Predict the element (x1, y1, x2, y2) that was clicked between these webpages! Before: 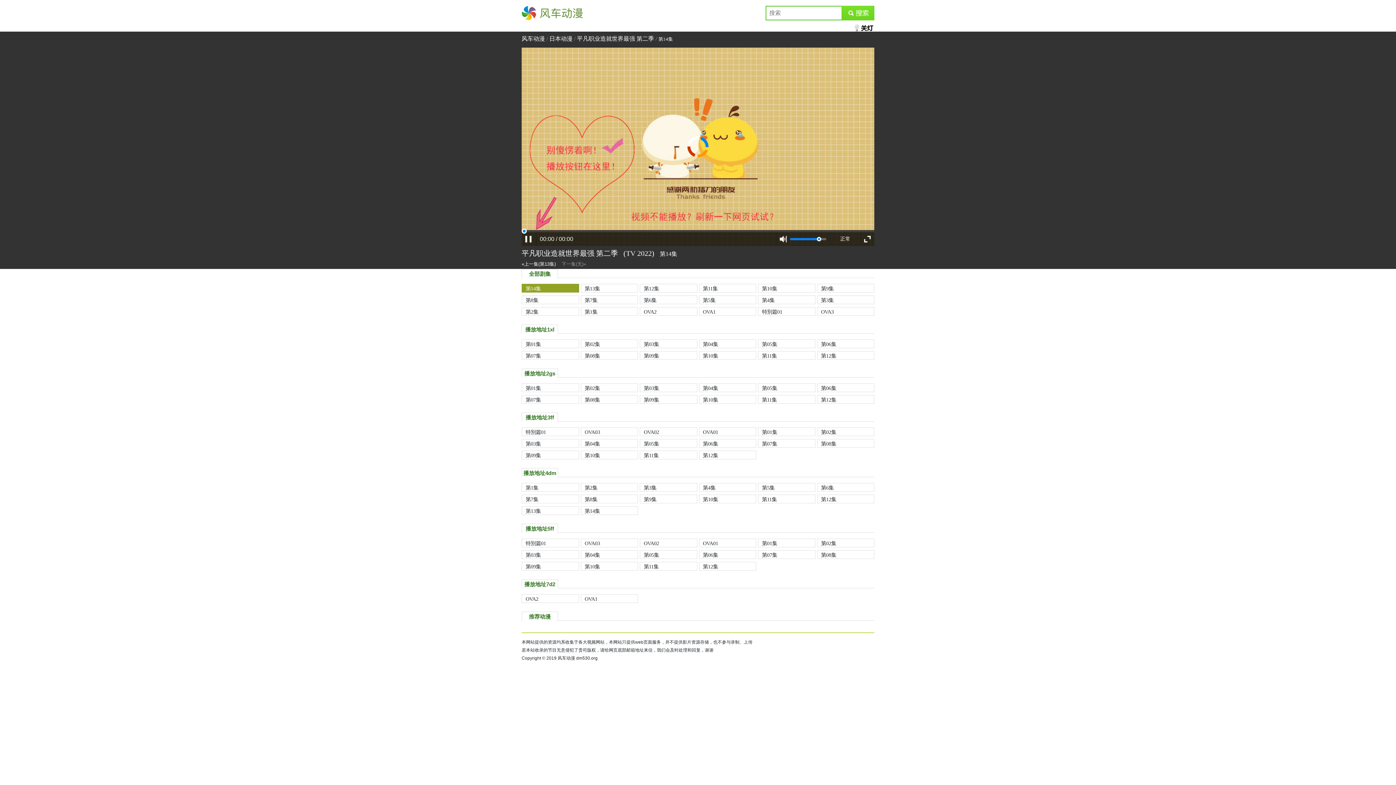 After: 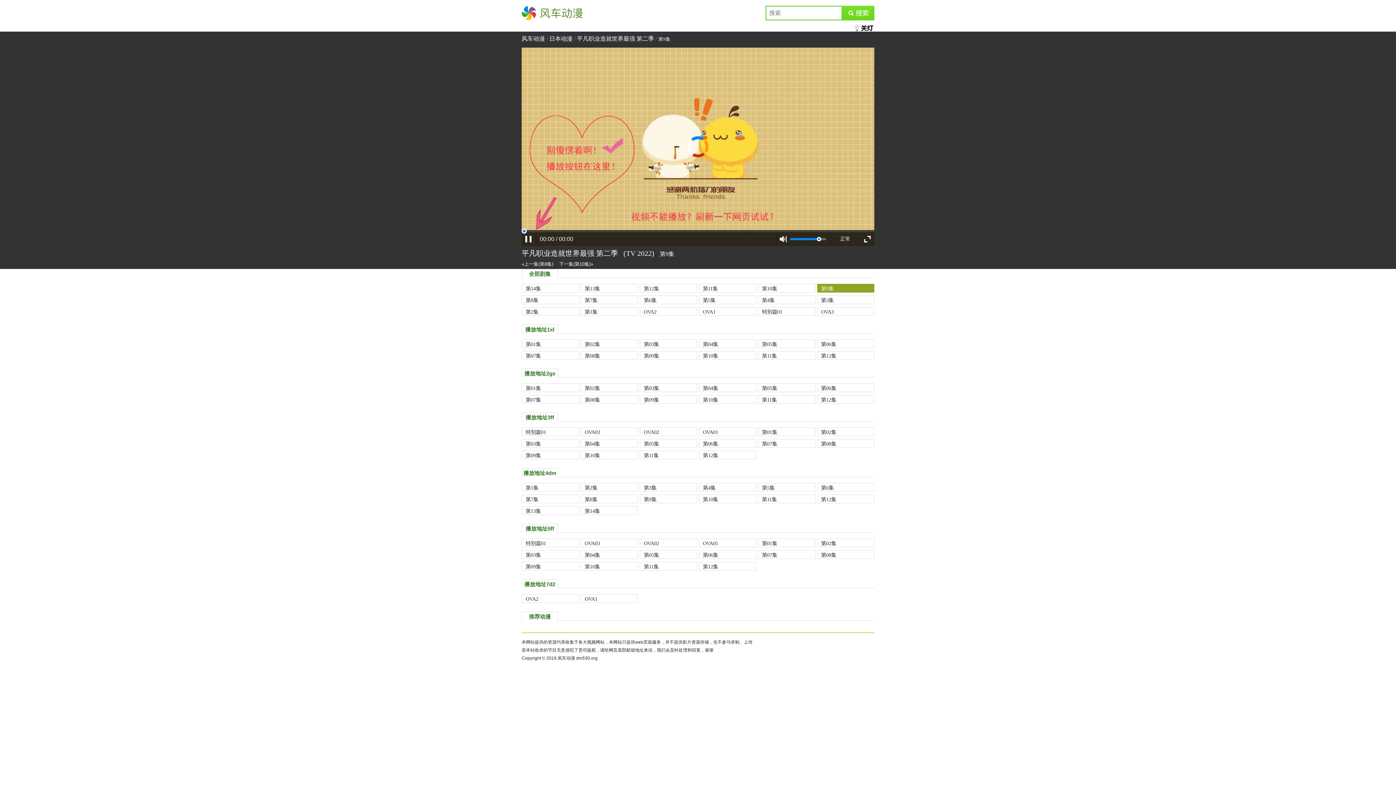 Action: bbox: (817, 283, 874, 292) label: 第9集